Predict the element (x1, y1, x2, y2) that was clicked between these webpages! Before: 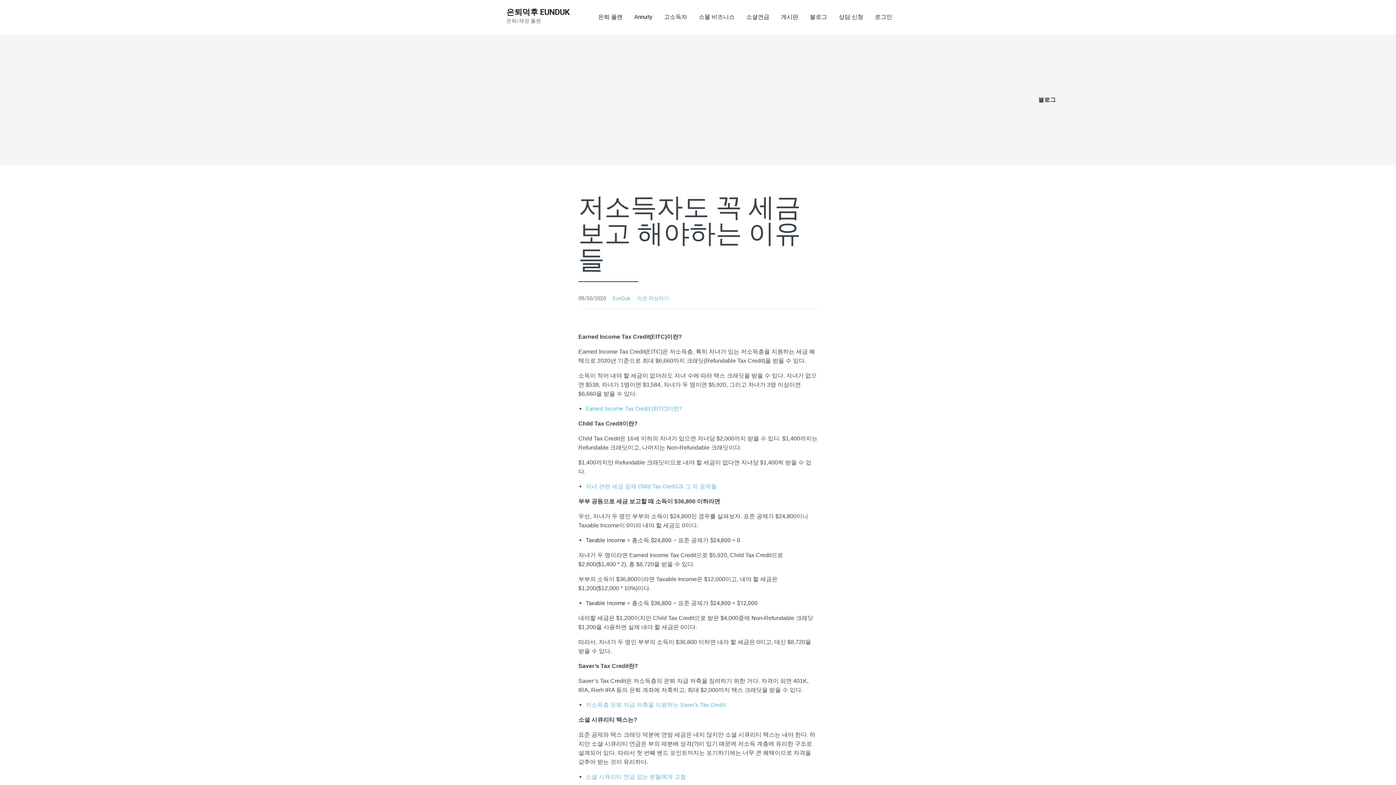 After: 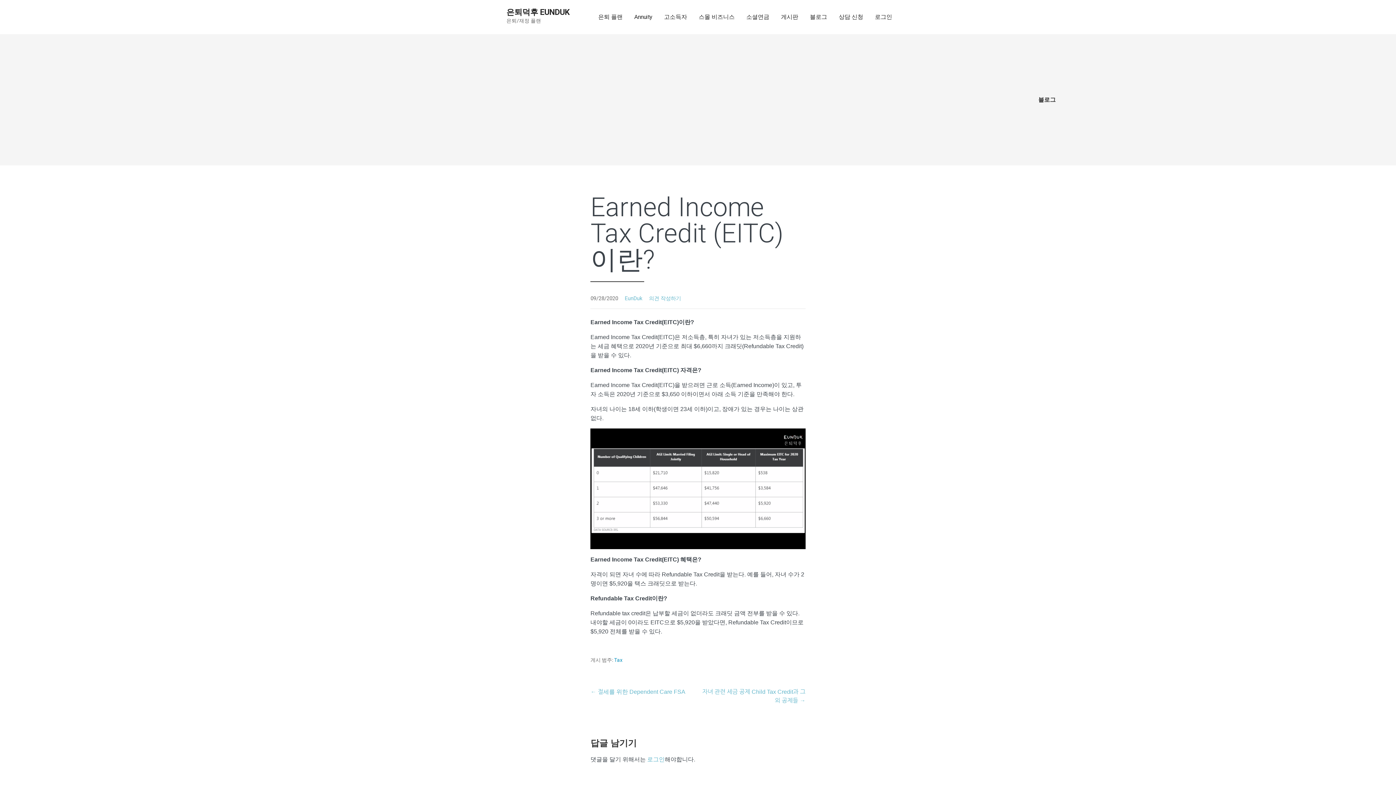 Action: bbox: (585, 405, 682, 412) label: Earned Income Tax Credit (EITC)이란?